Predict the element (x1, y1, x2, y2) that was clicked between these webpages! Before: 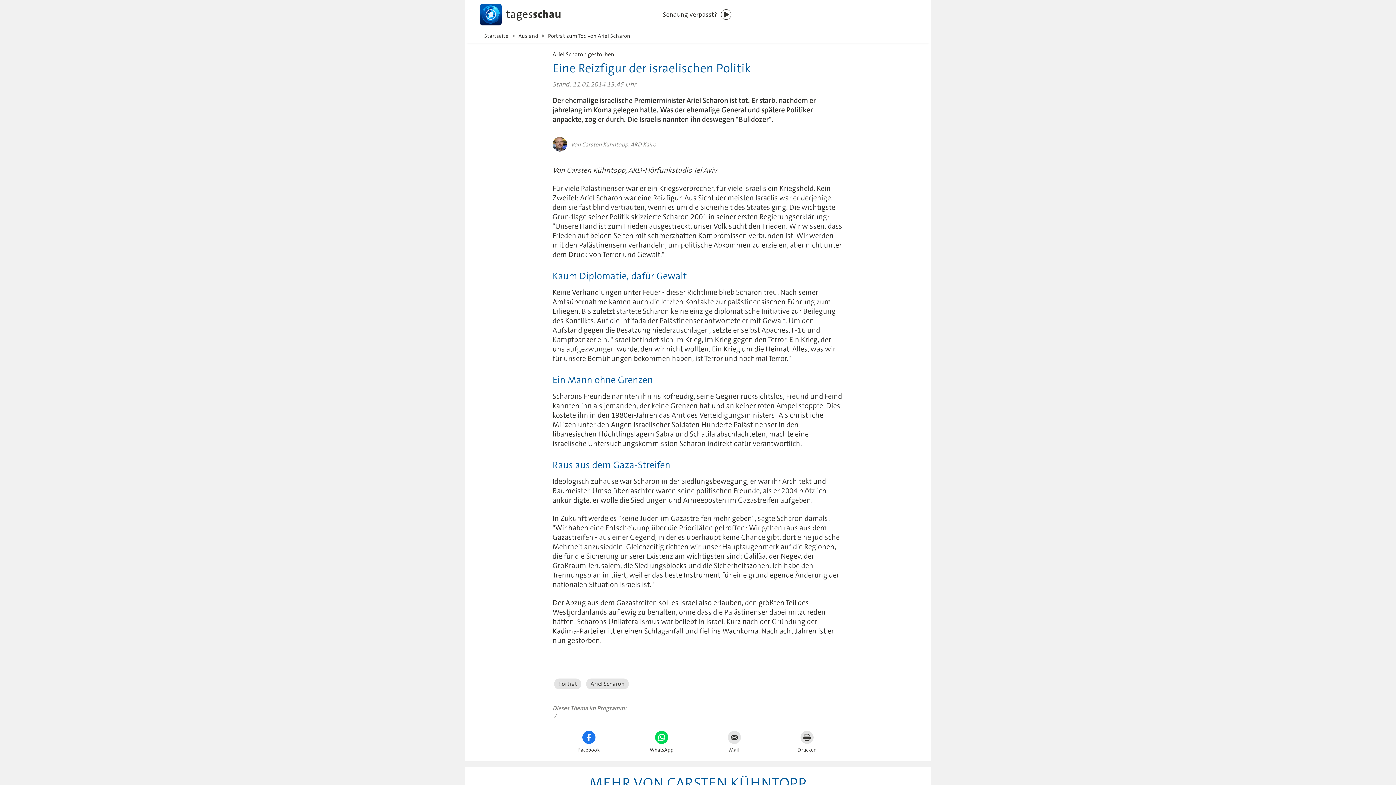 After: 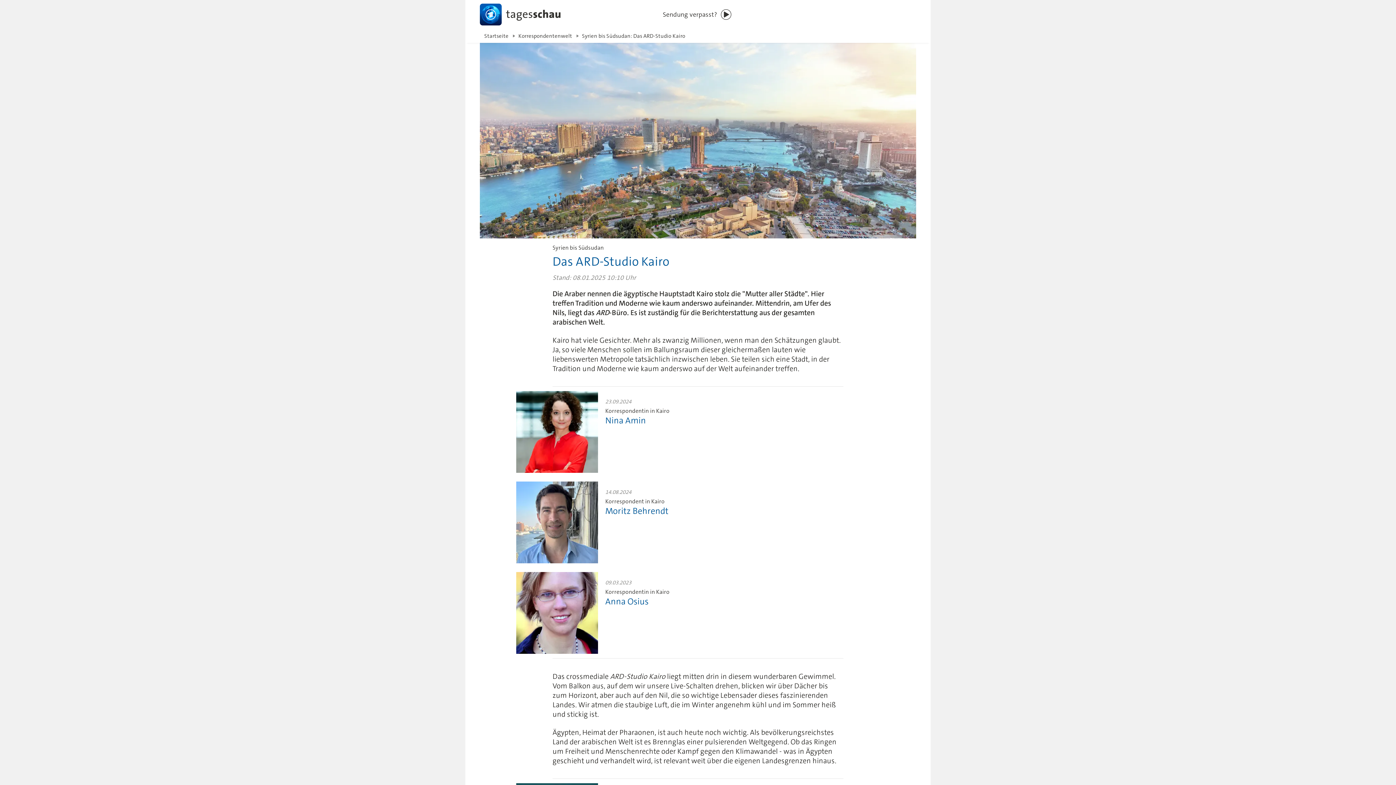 Action: bbox: (628, 140, 656, 148) label: , ARD Kairo